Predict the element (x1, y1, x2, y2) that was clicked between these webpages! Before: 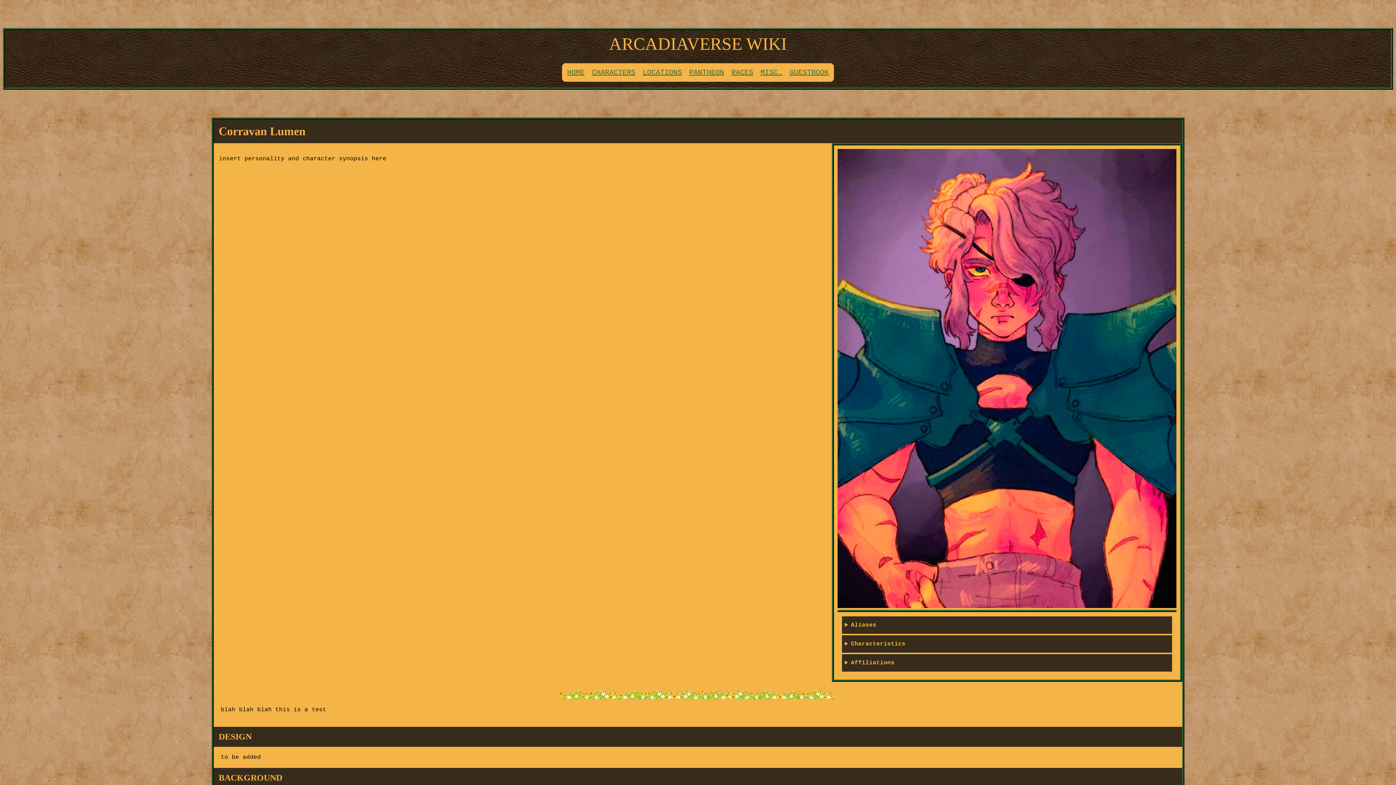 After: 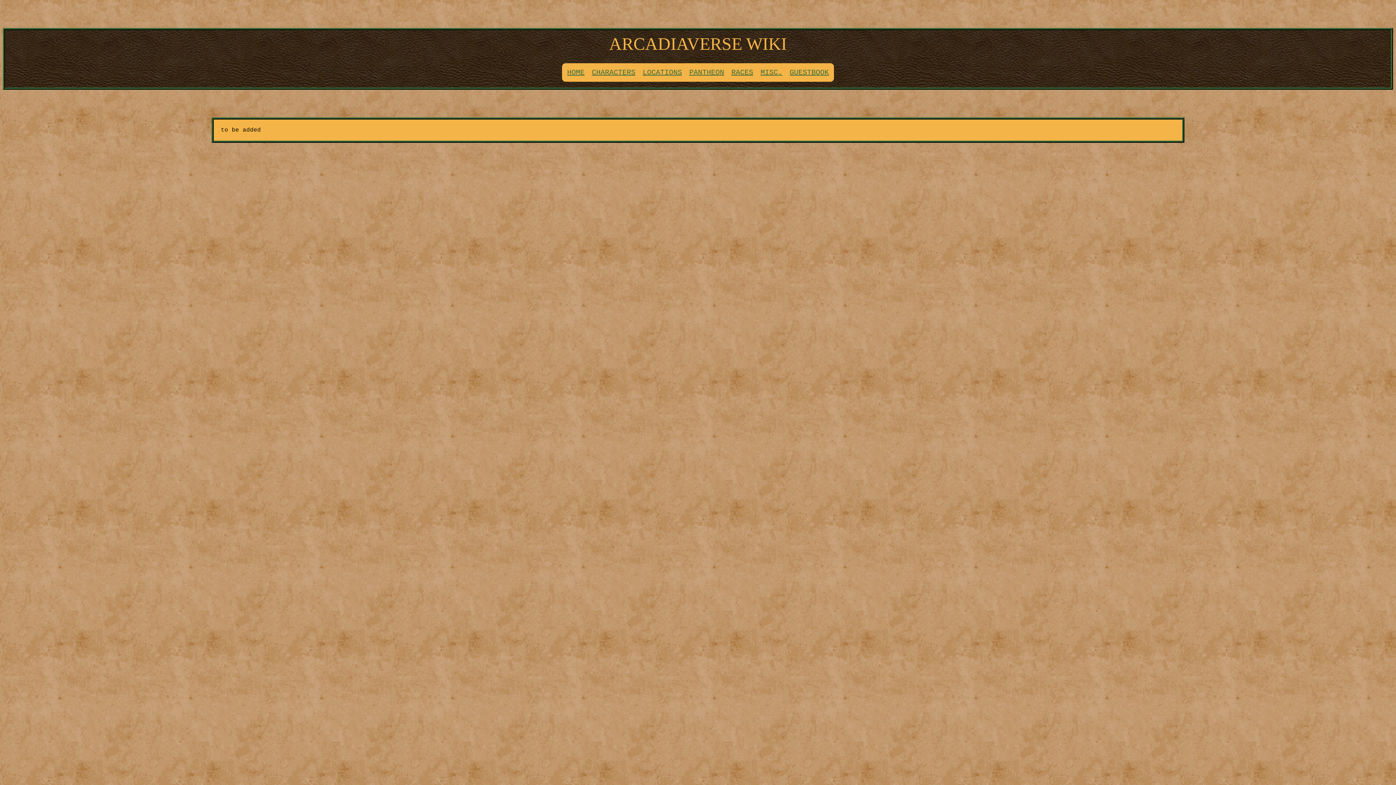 Action: label: PANTHEON bbox: (689, 68, 724, 76)